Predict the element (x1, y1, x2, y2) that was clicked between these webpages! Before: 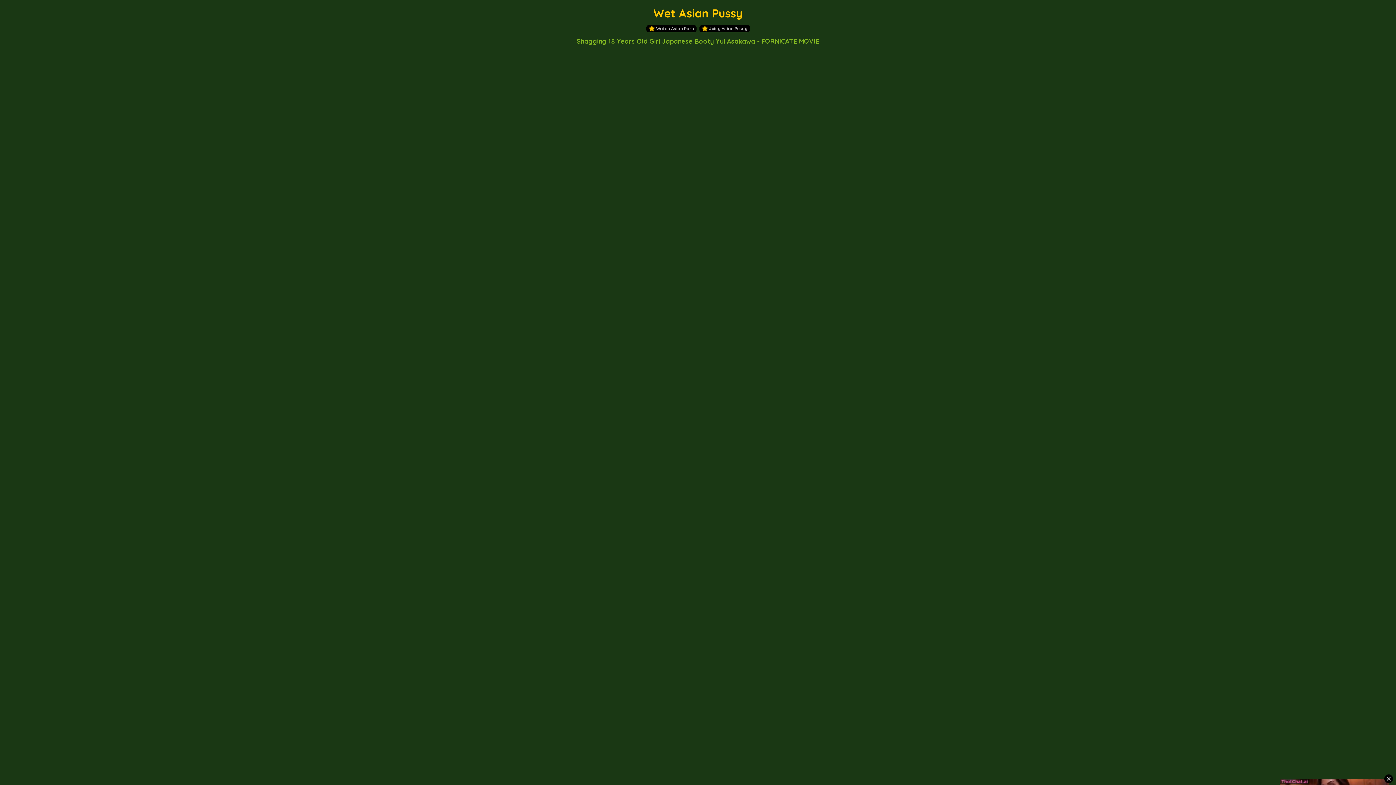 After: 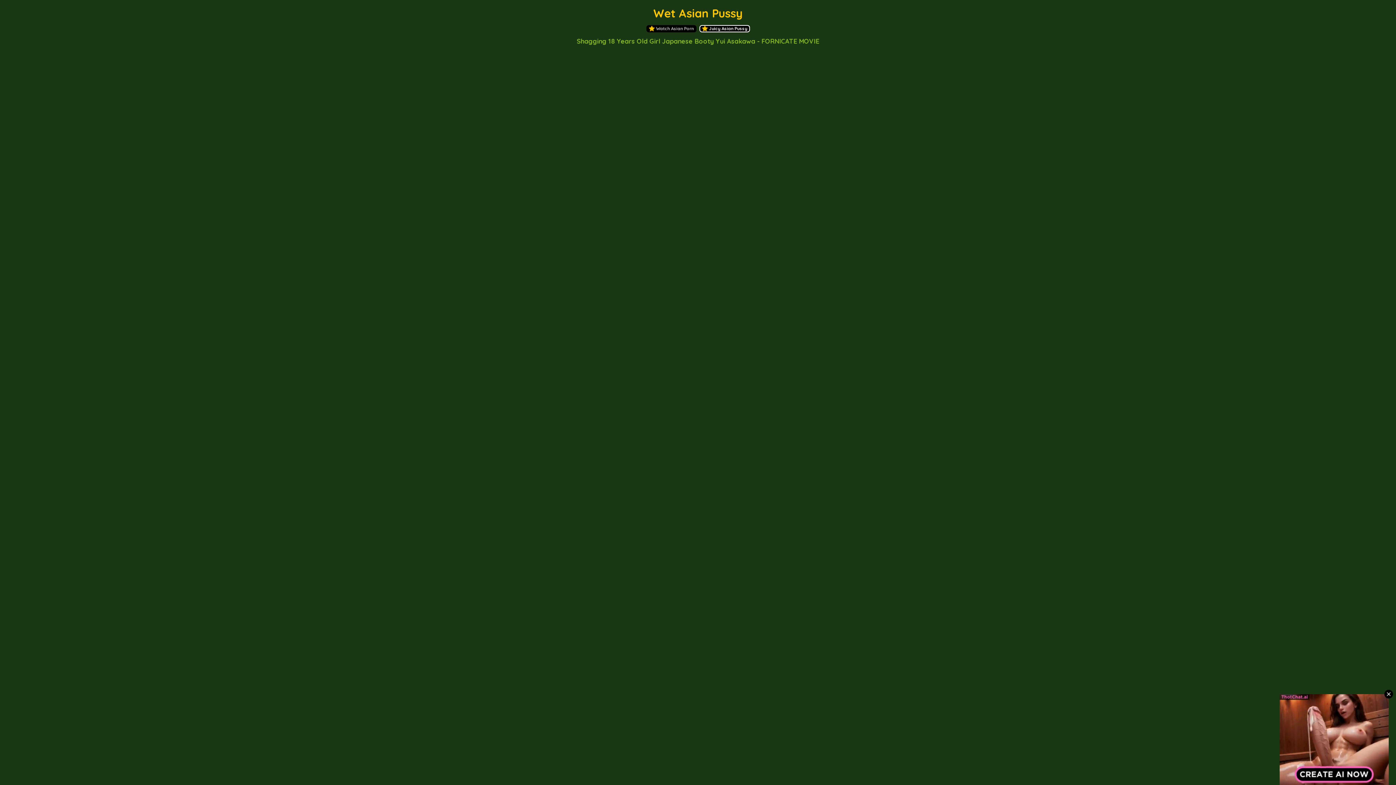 Action: bbox: (699, 25, 750, 32) label: Juicy Asian Pussy